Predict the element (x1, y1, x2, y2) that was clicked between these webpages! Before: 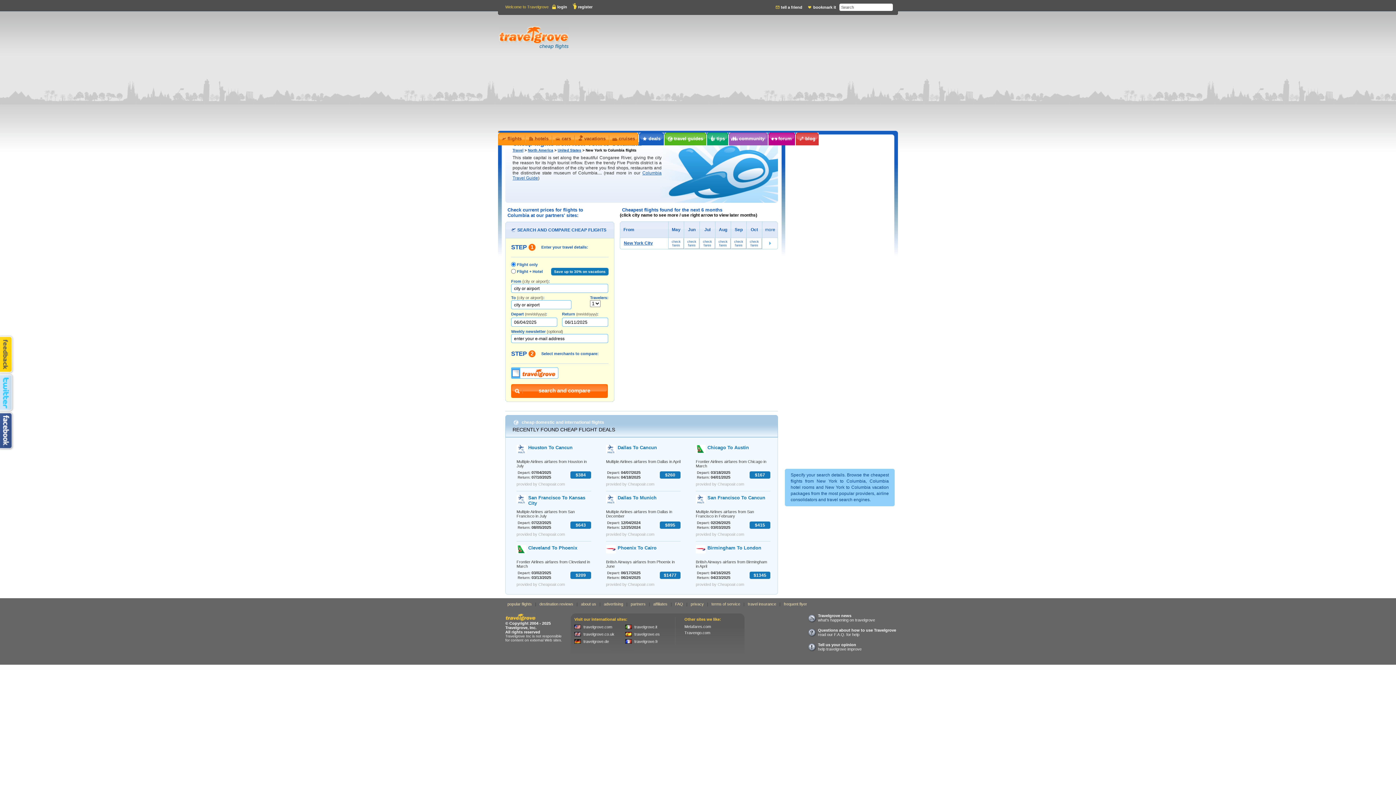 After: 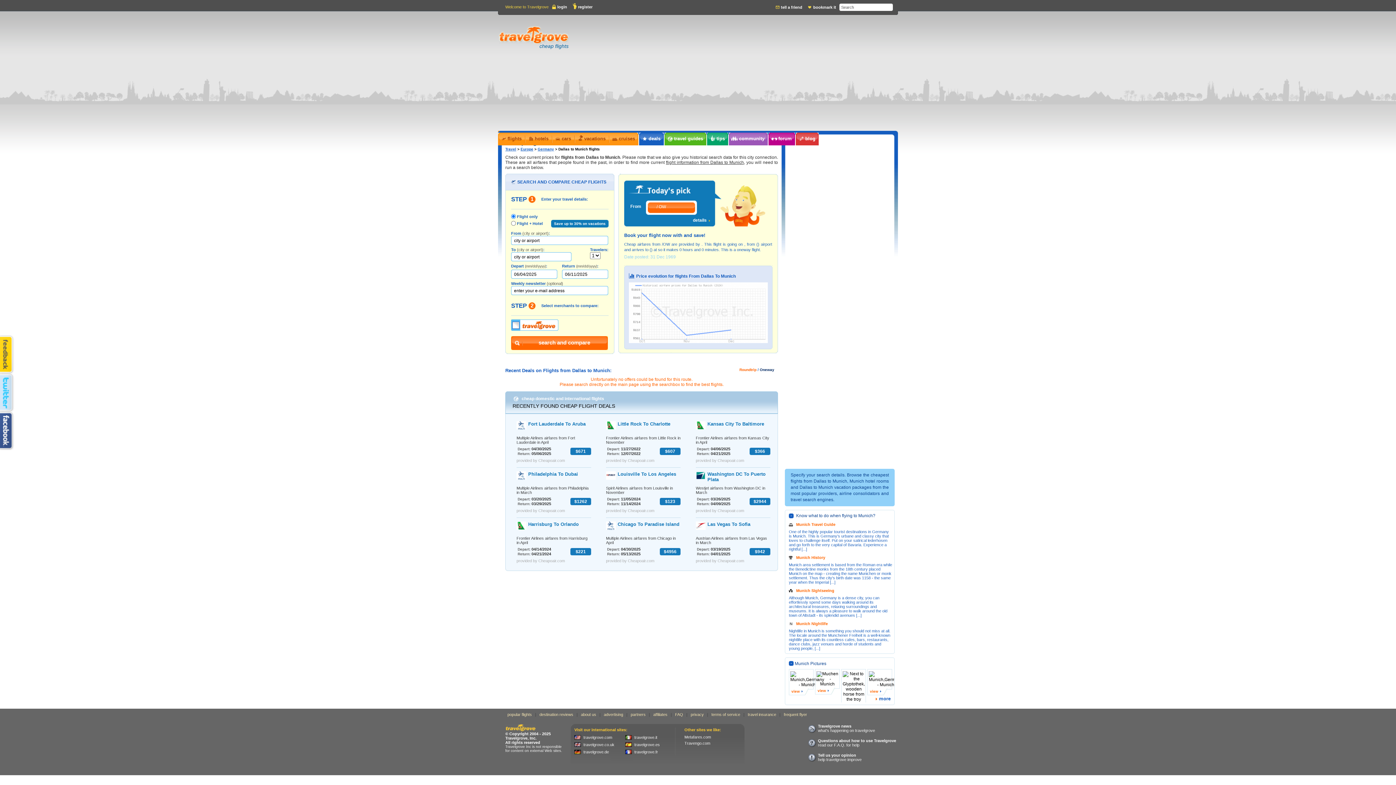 Action: label: Dallas To Munich bbox: (617, 495, 656, 500)